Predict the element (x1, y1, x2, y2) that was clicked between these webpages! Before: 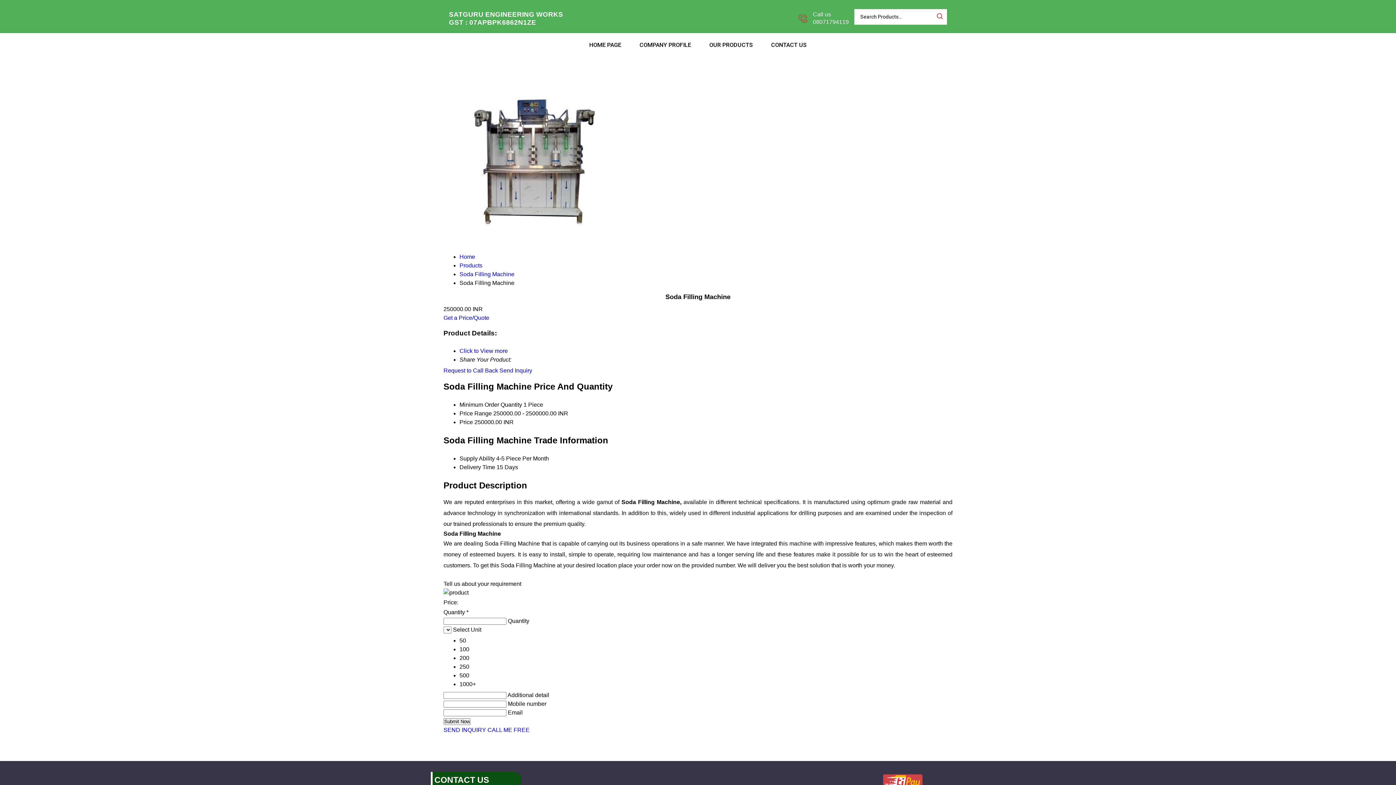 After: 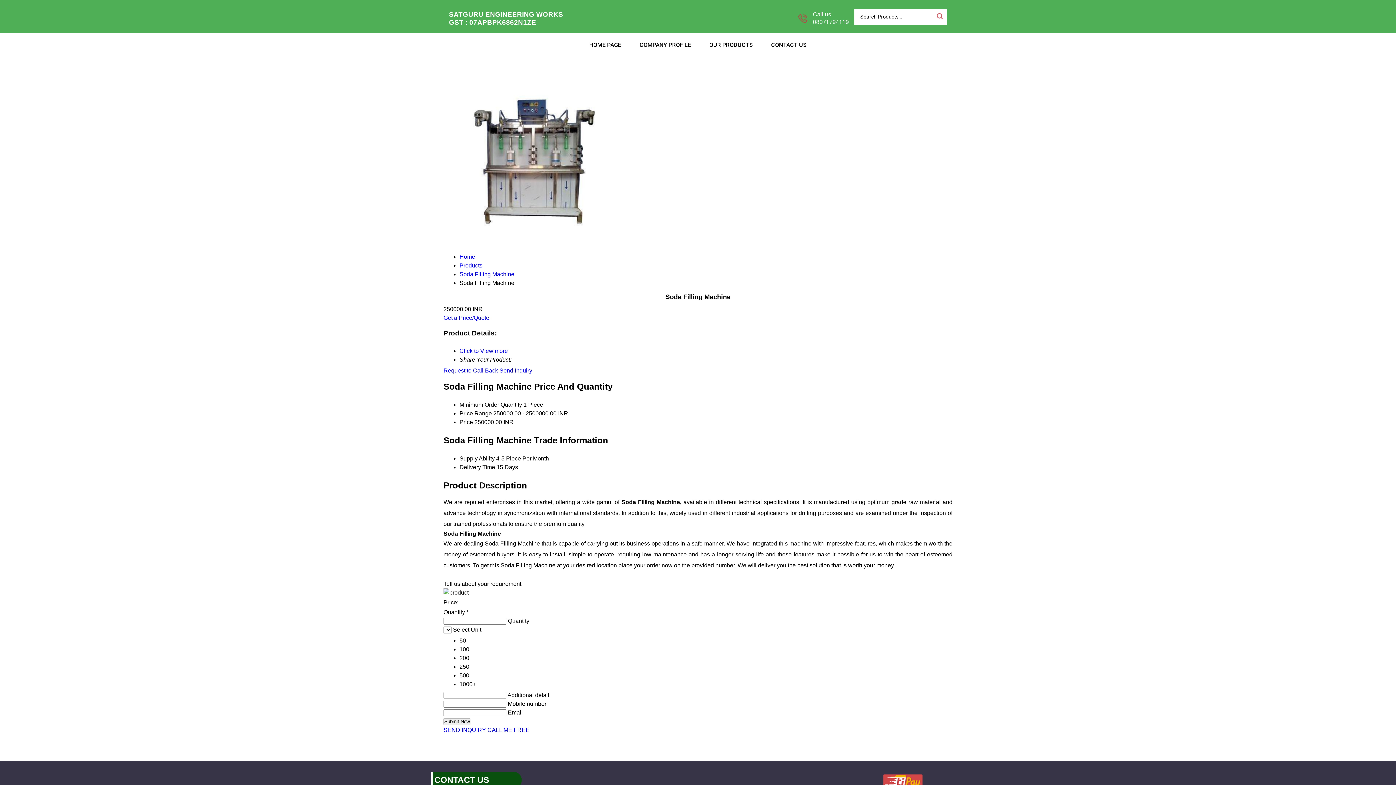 Action: bbox: (499, 367, 532, 373) label: Send Inquiry